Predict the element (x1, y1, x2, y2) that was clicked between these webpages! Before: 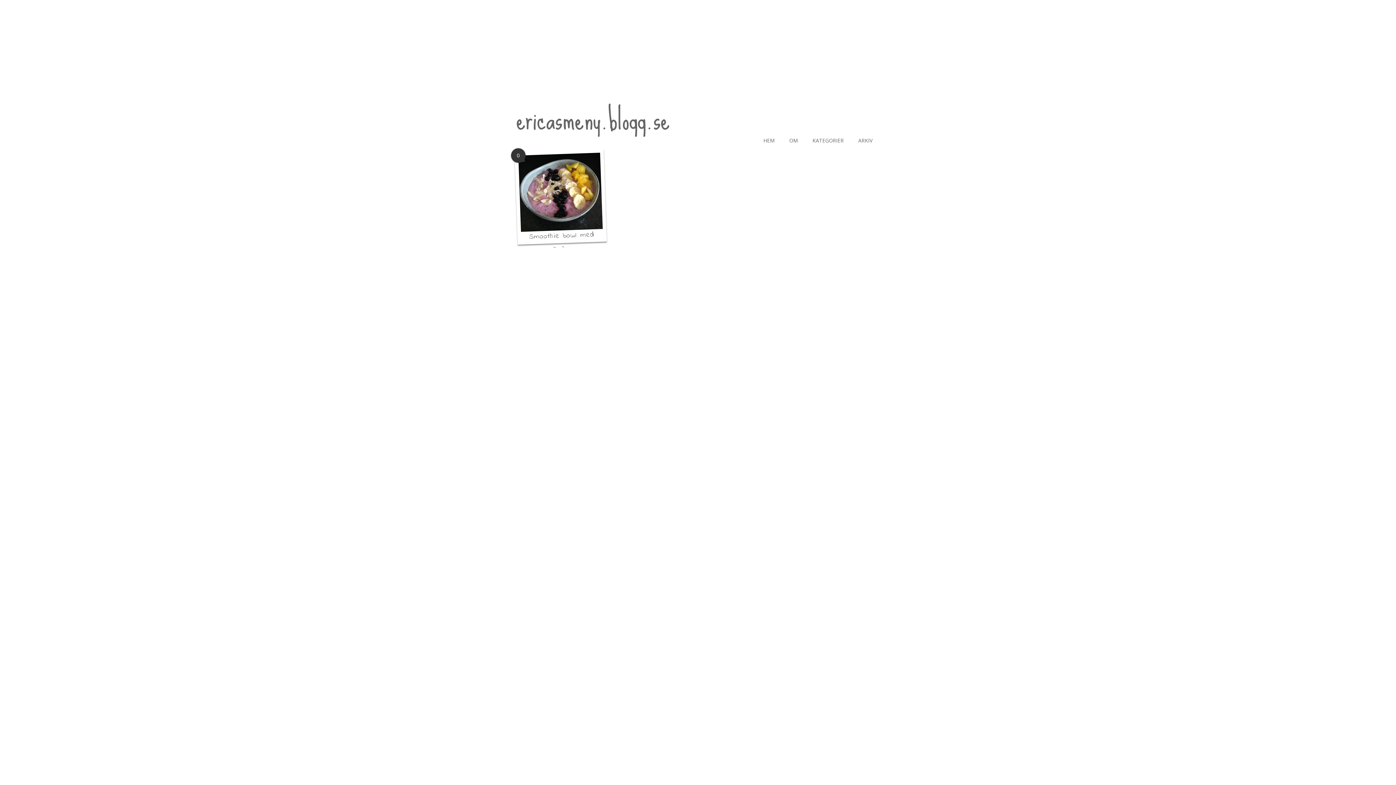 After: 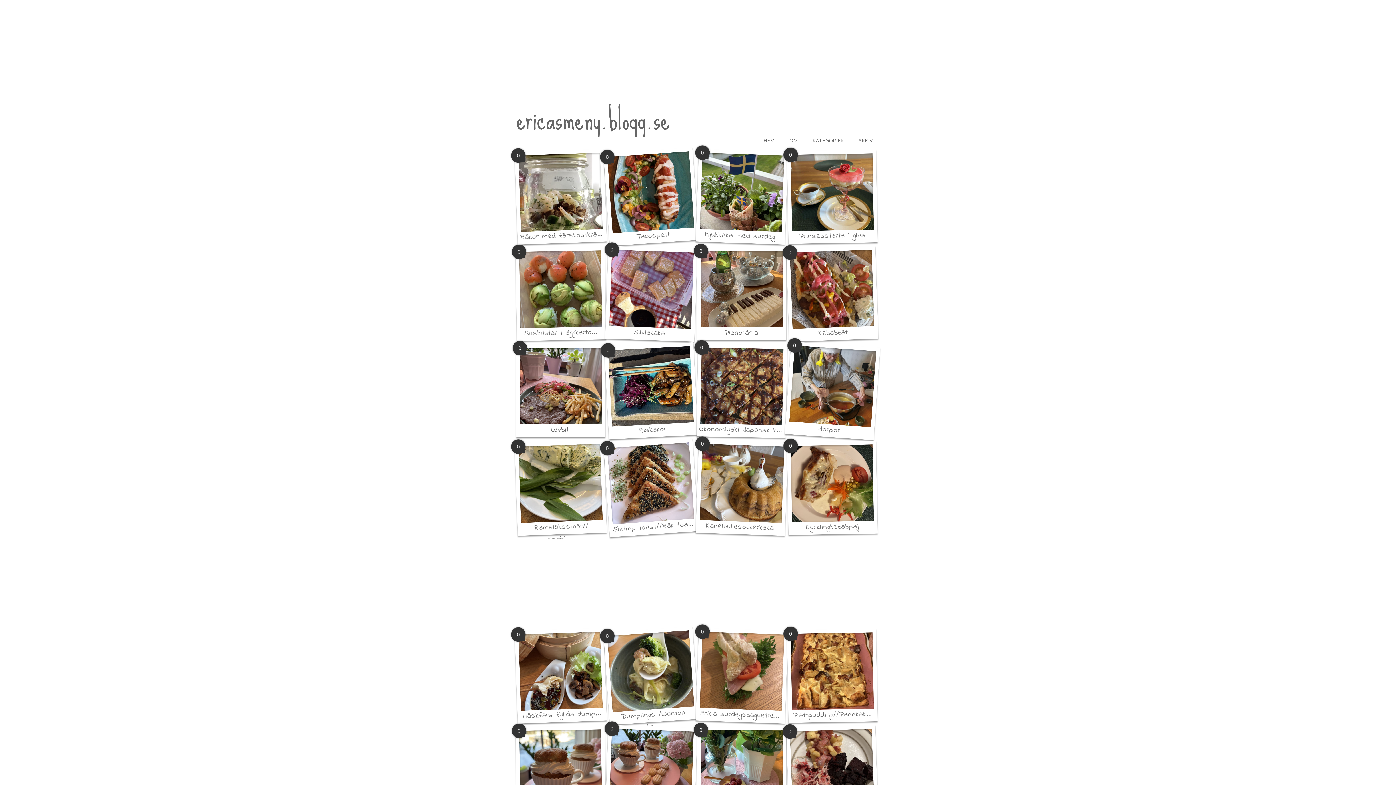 Action: bbox: (756, 134, 782, 144) label: HEM